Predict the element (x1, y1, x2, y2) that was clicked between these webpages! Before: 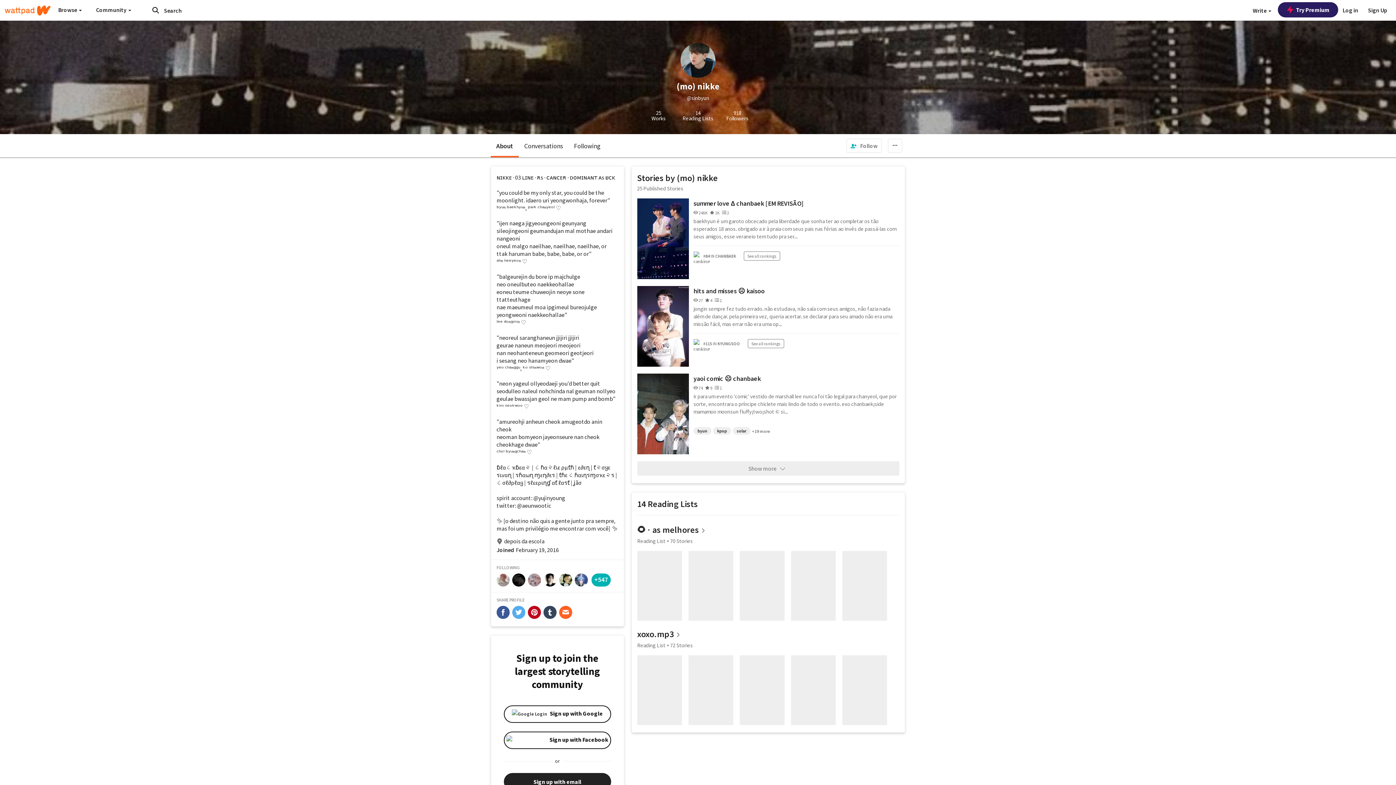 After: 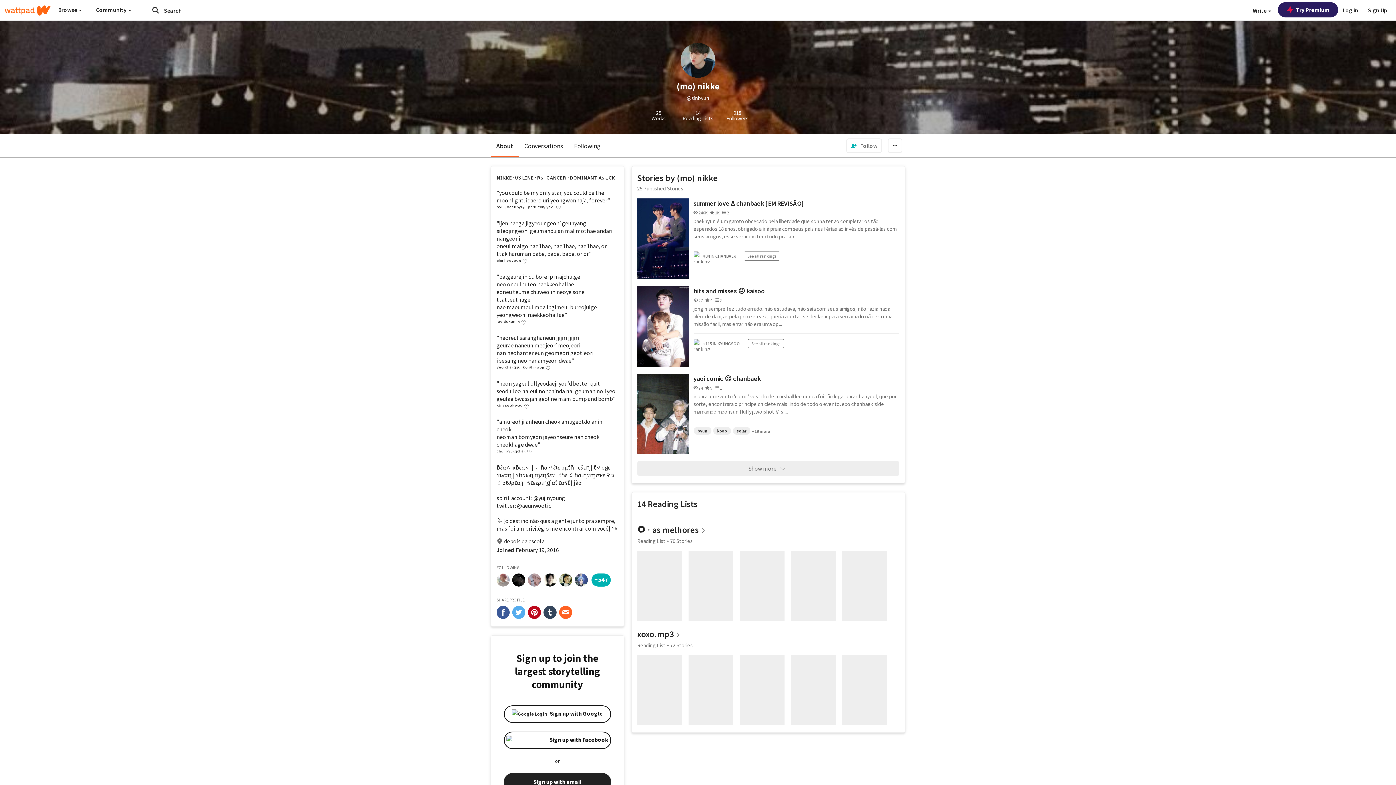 Action: bbox: (512, 606, 525, 619) label: share-twitter